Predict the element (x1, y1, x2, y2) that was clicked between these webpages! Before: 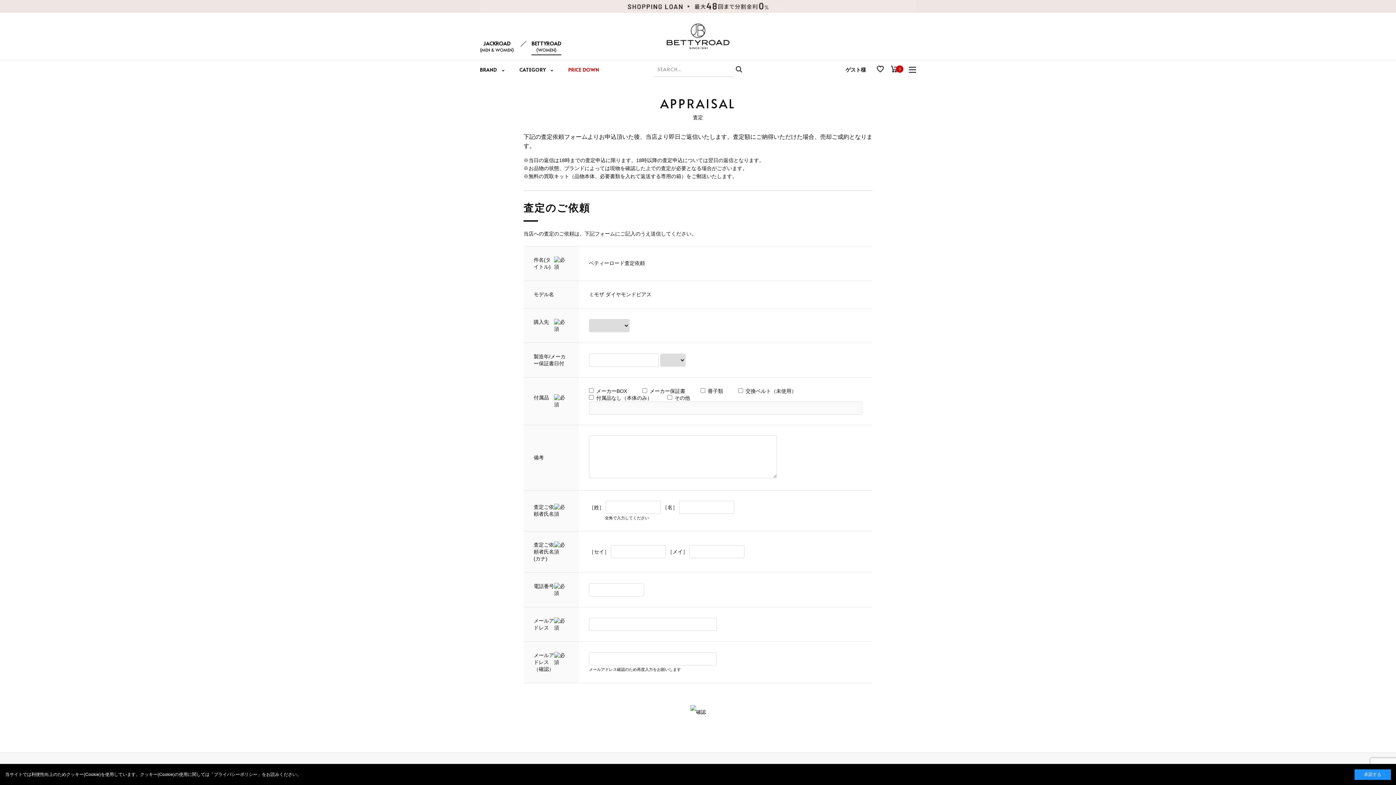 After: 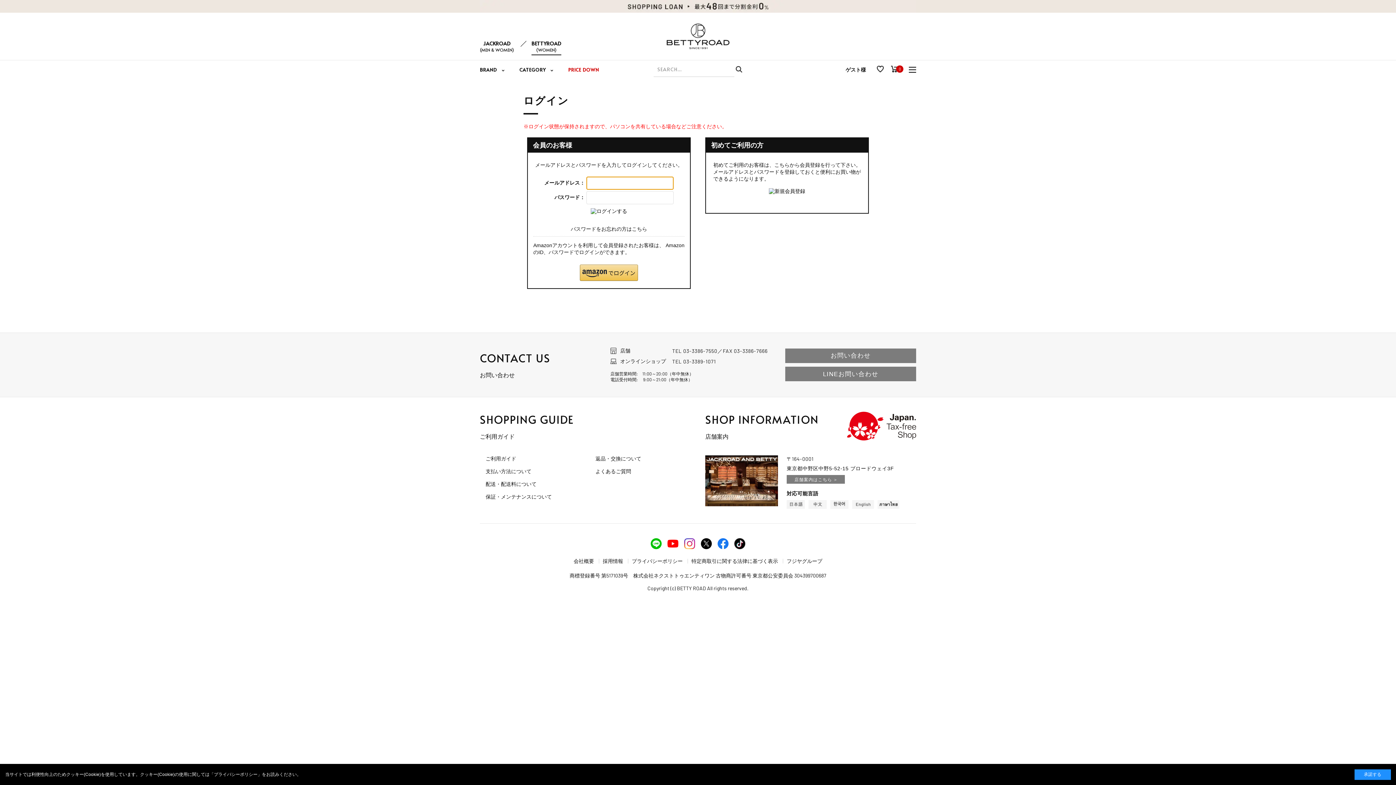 Action: bbox: (877, 65, 884, 73)